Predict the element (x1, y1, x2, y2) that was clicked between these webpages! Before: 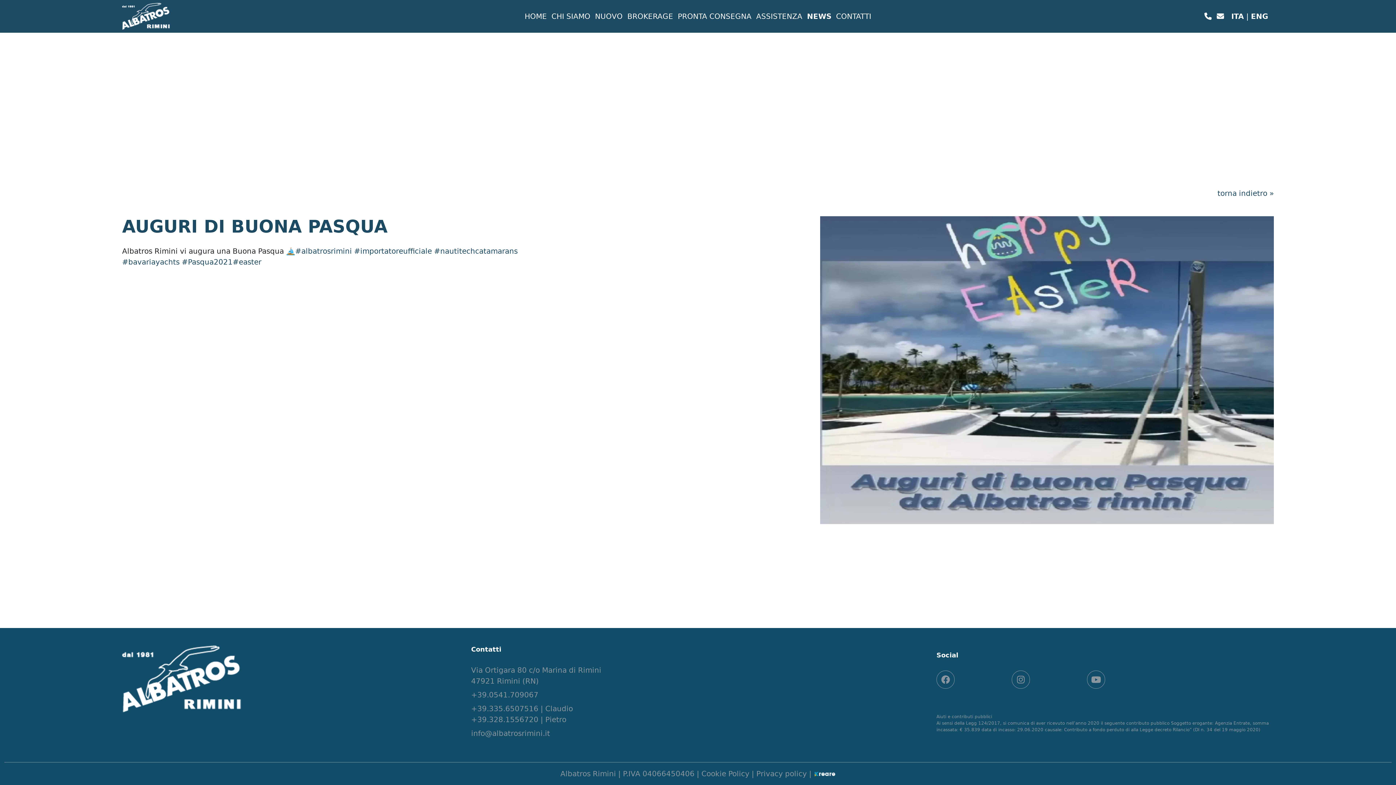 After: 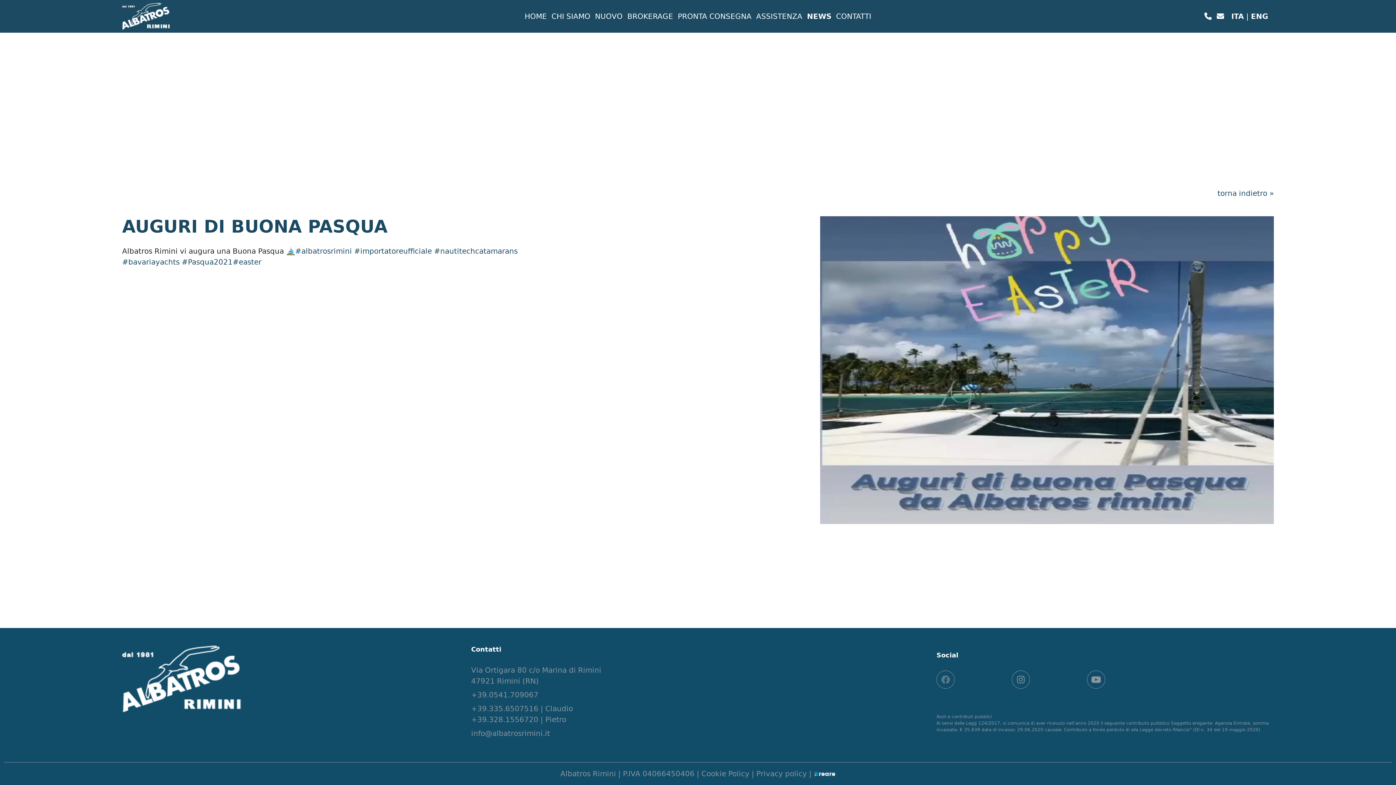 Action: label: su Facebook bbox: (936, 670, 954, 689)